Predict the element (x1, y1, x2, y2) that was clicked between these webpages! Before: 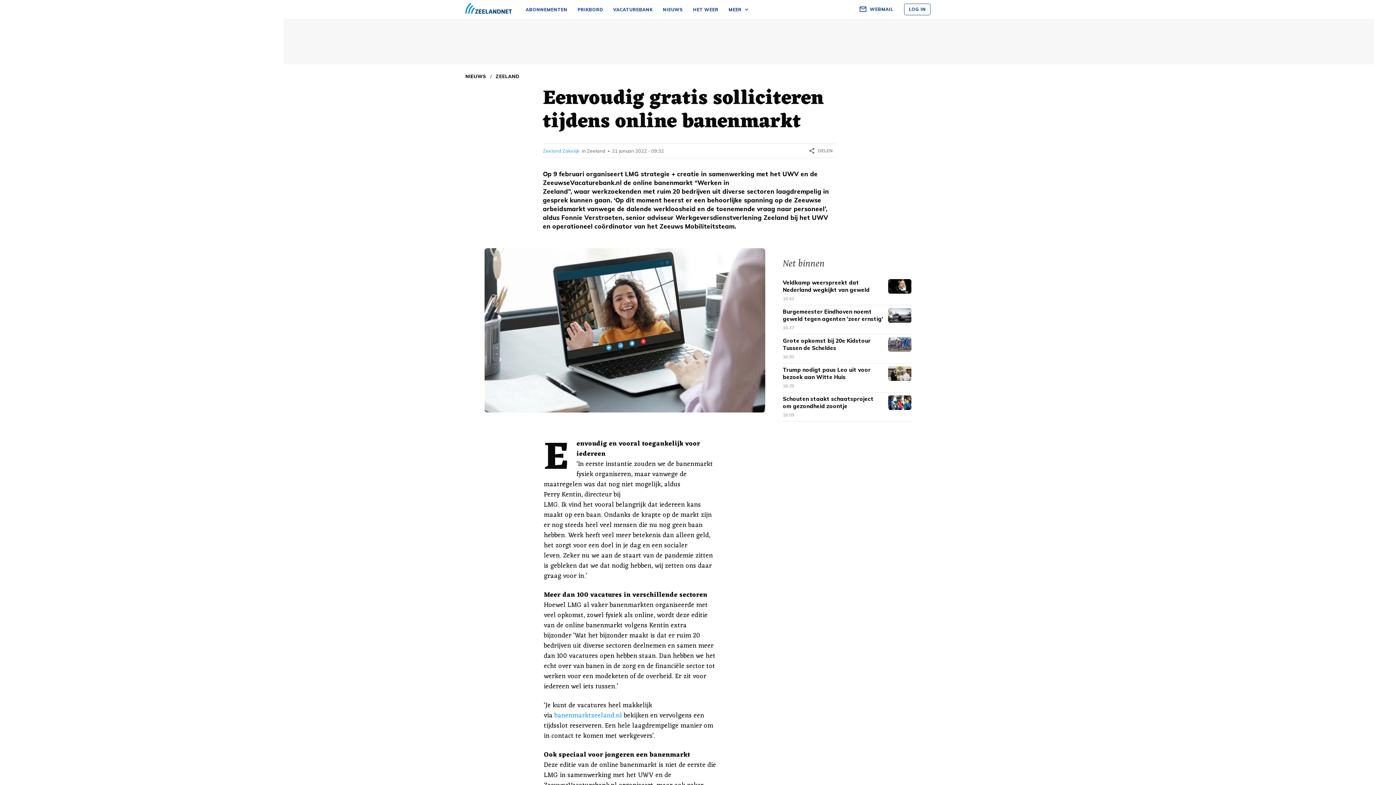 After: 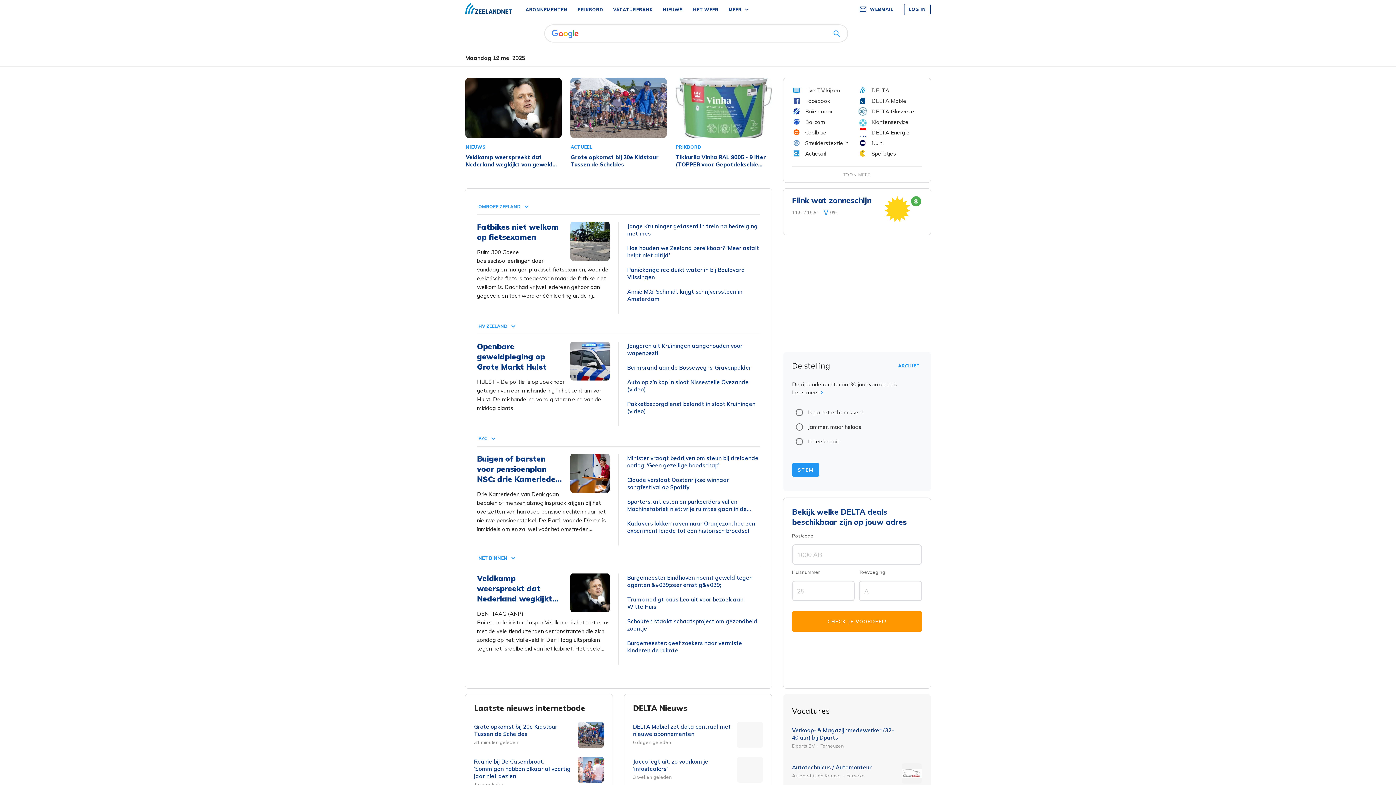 Action: bbox: (465, 2, 512, 14)